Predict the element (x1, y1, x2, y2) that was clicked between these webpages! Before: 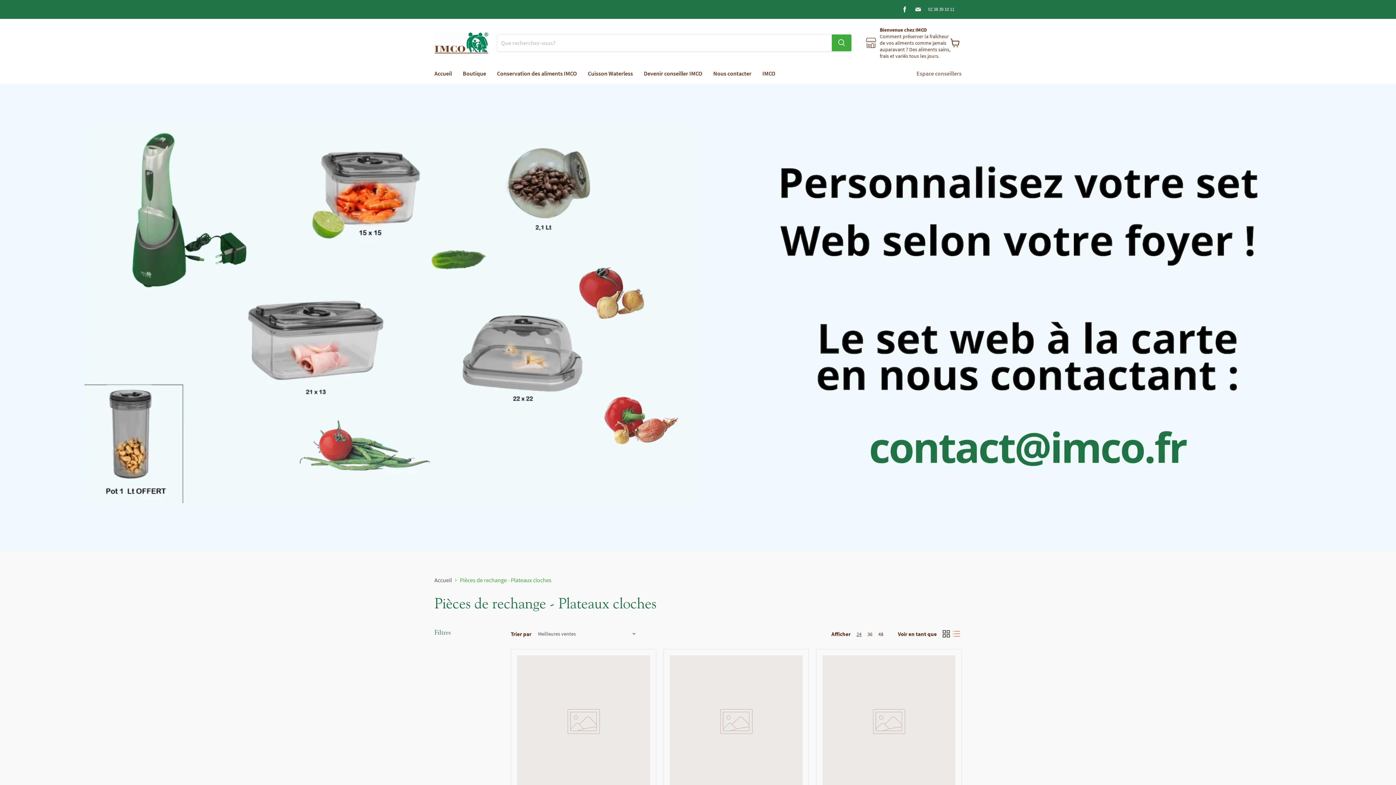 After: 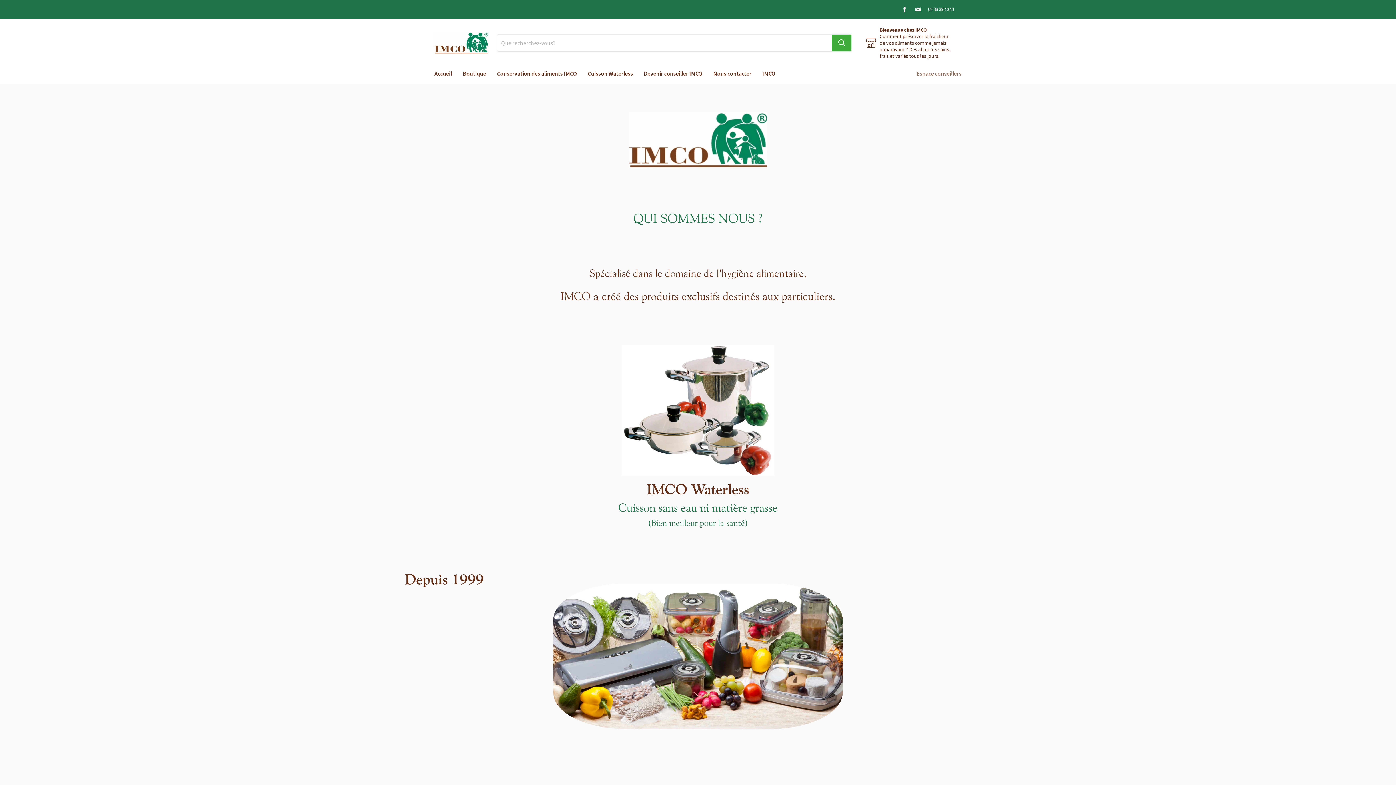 Action: bbox: (757, 65, 781, 81) label: IMCO